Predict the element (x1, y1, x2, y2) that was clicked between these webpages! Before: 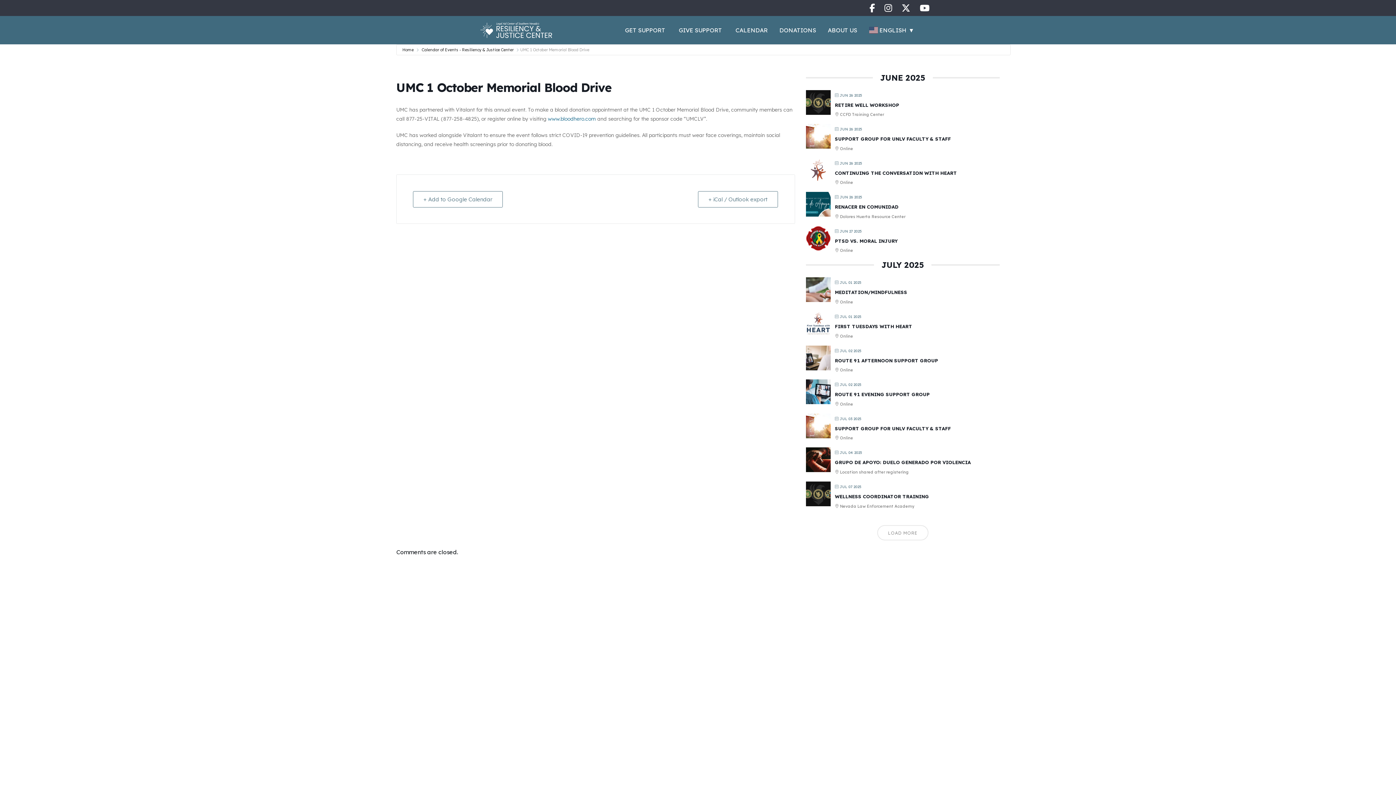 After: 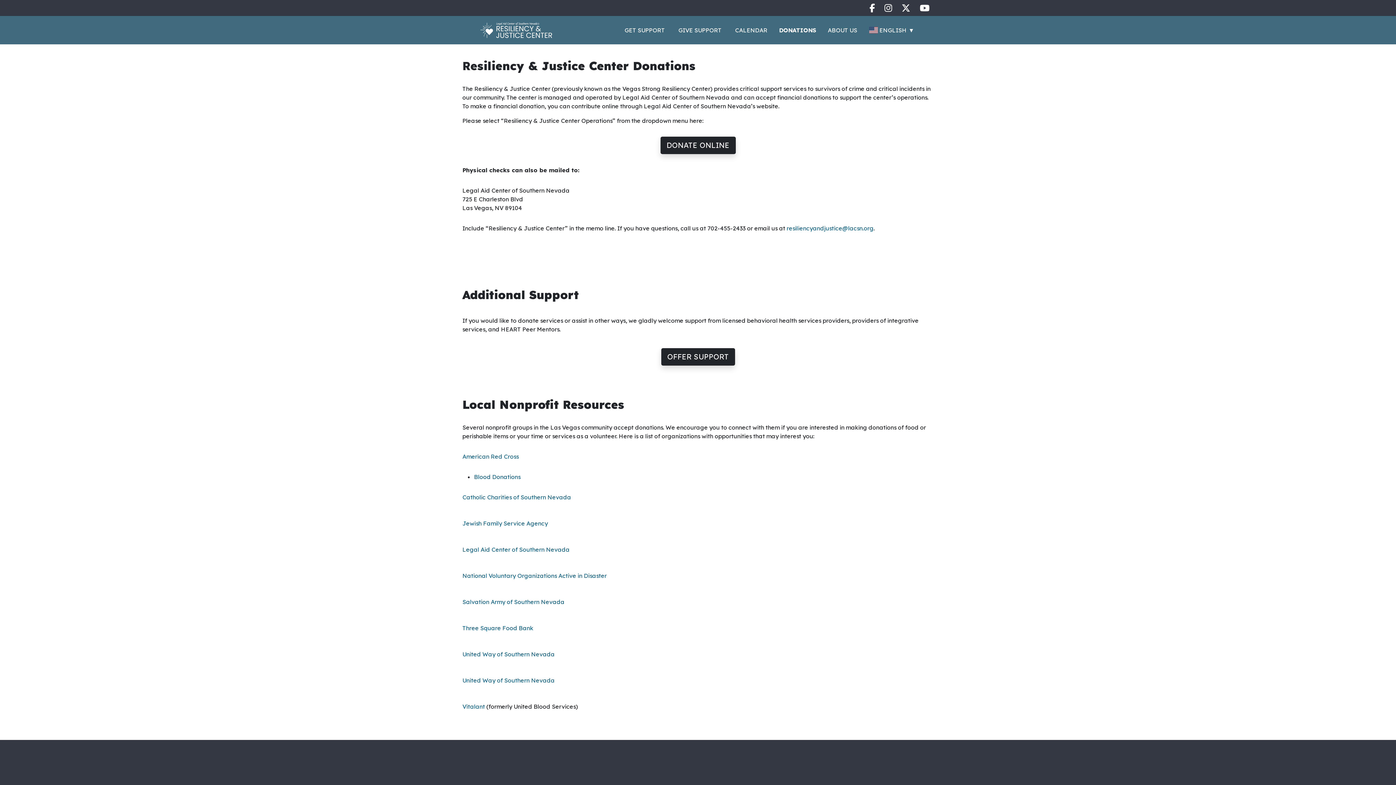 Action: bbox: (778, 22, 817, 37) label: DONATIONS